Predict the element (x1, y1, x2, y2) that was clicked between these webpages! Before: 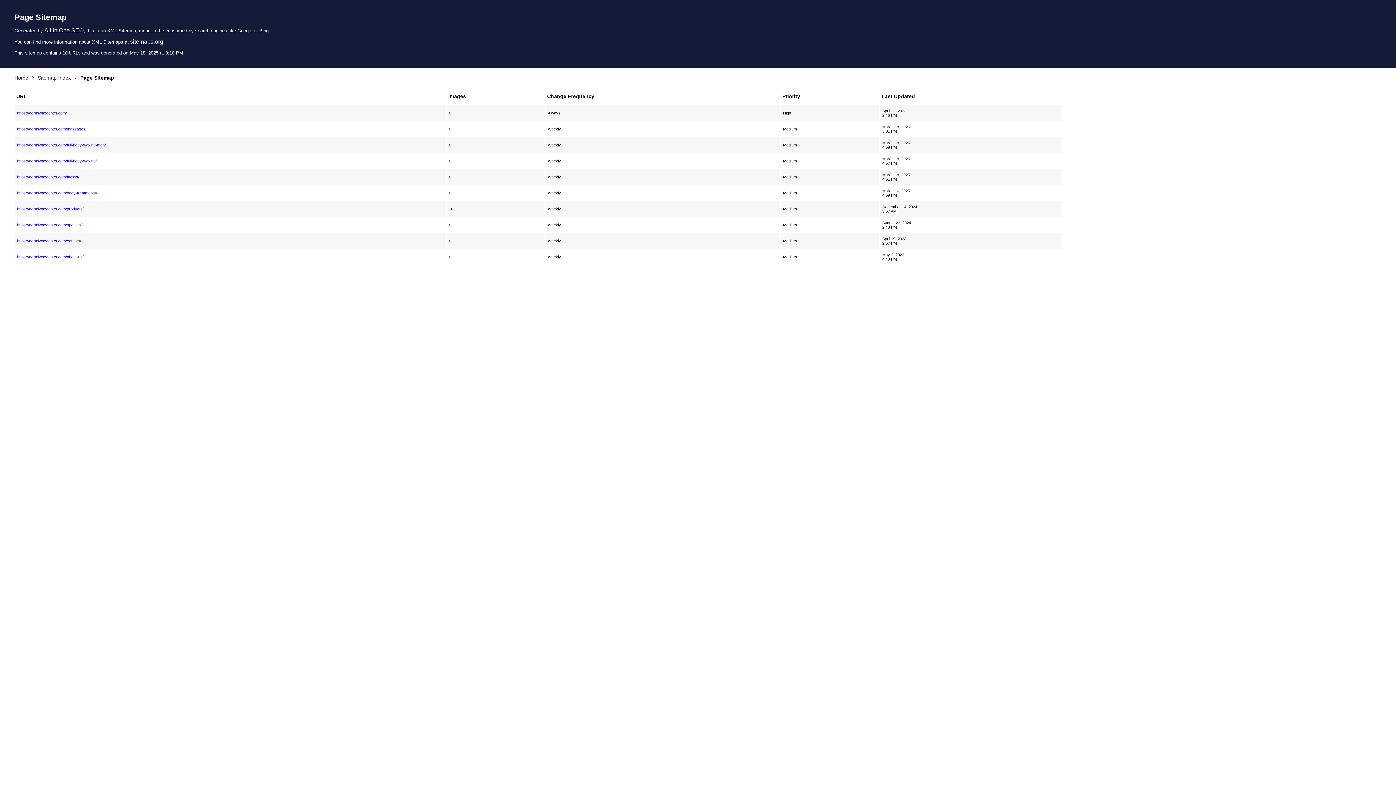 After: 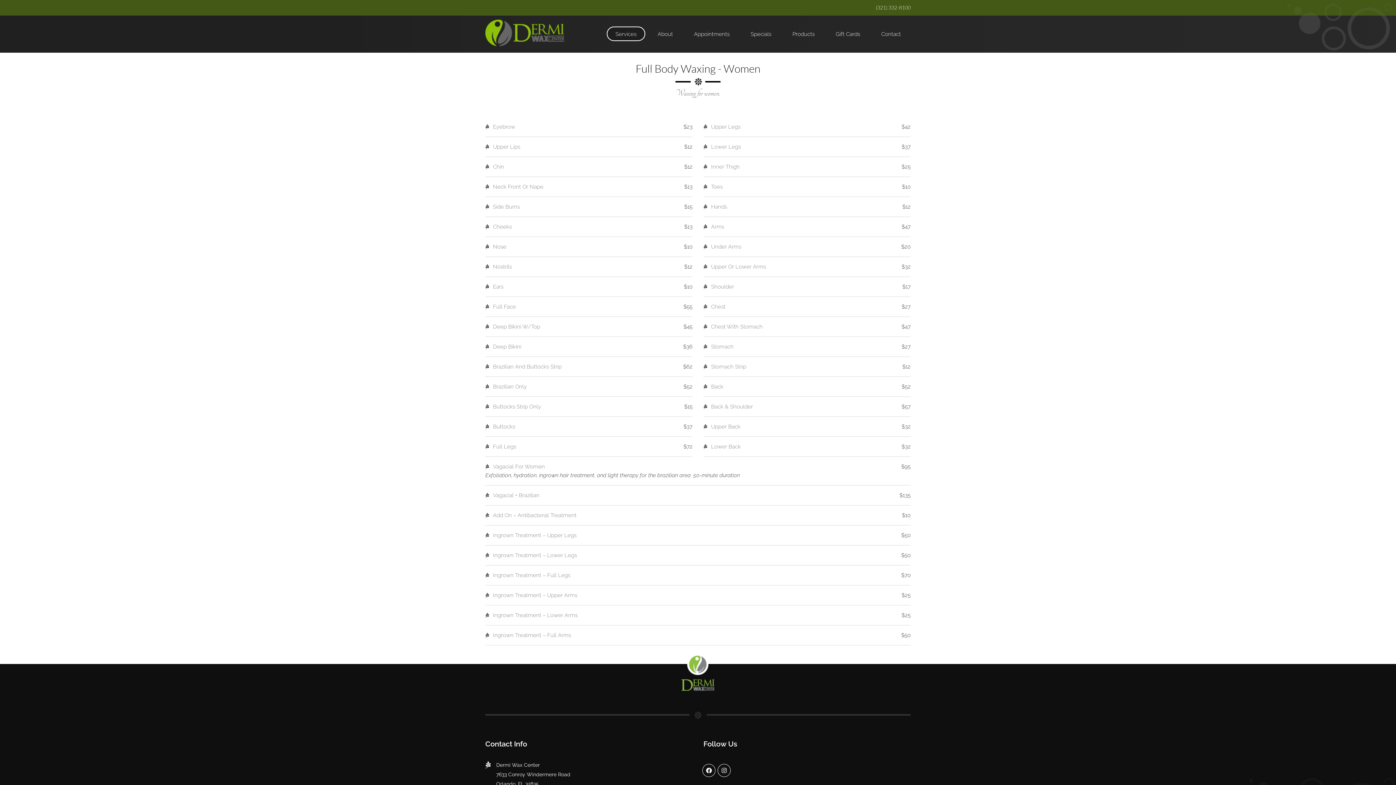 Action: label: https://dermiwaxcenter.com/full-body-waxing/ bbox: (17, 158, 444, 163)